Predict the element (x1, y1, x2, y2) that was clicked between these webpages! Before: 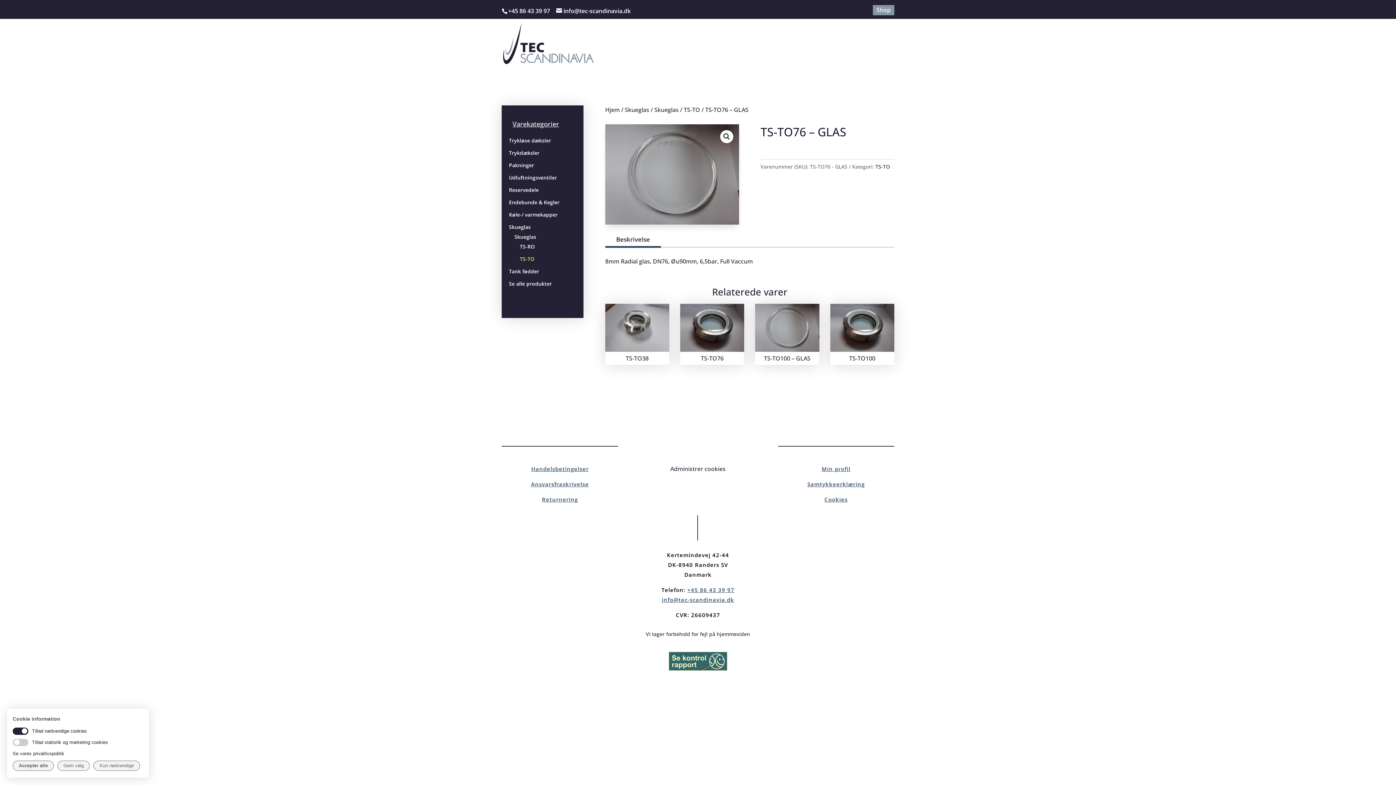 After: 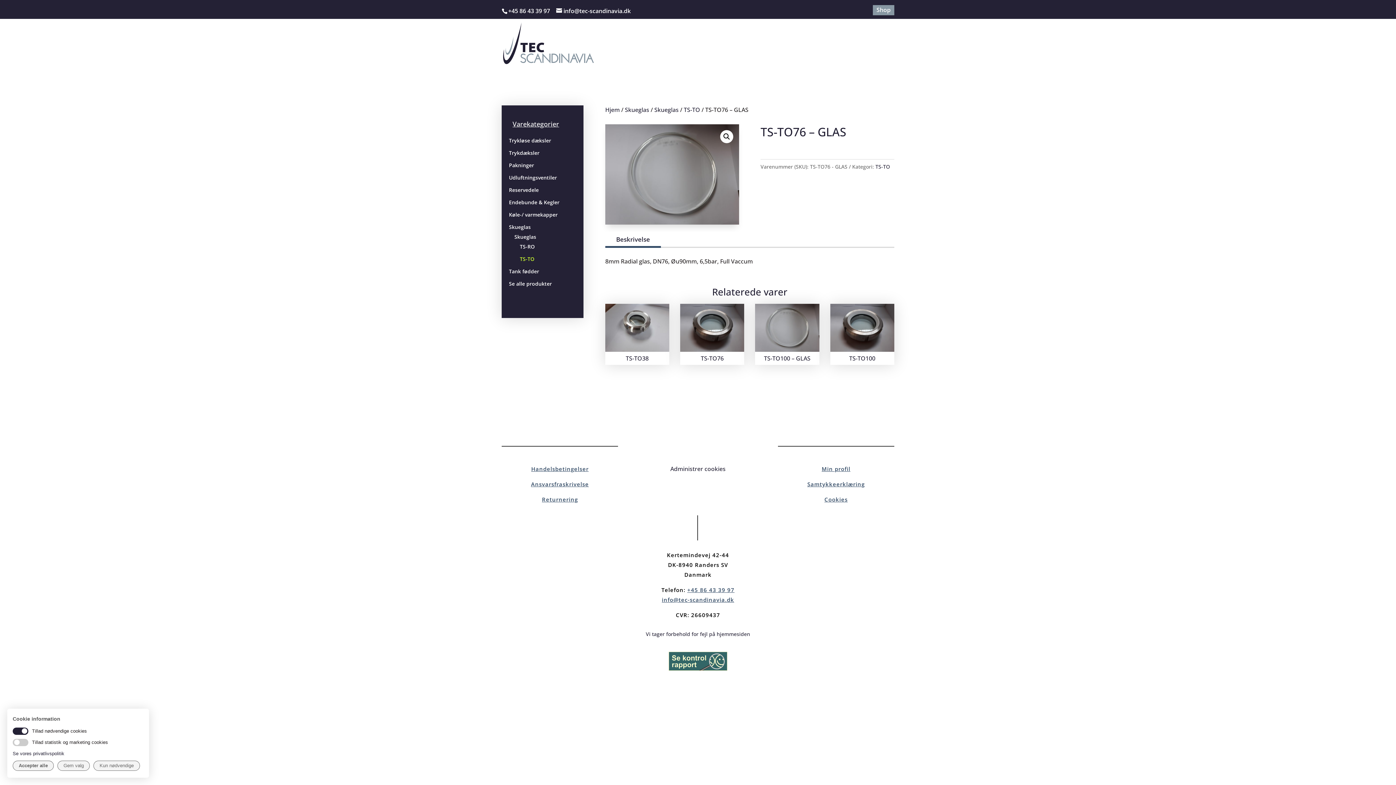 Action: label: Administrer cookies bbox: (670, 465, 725, 473)